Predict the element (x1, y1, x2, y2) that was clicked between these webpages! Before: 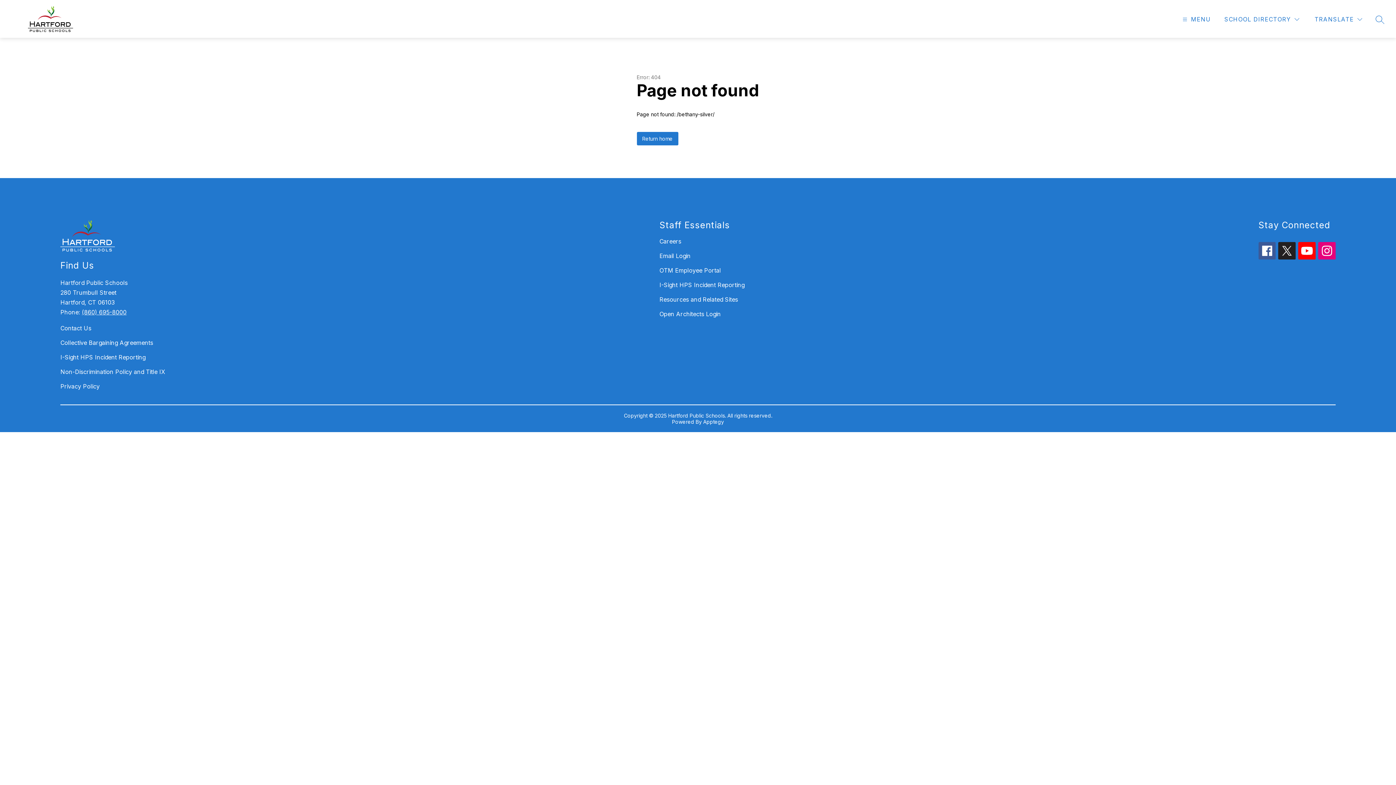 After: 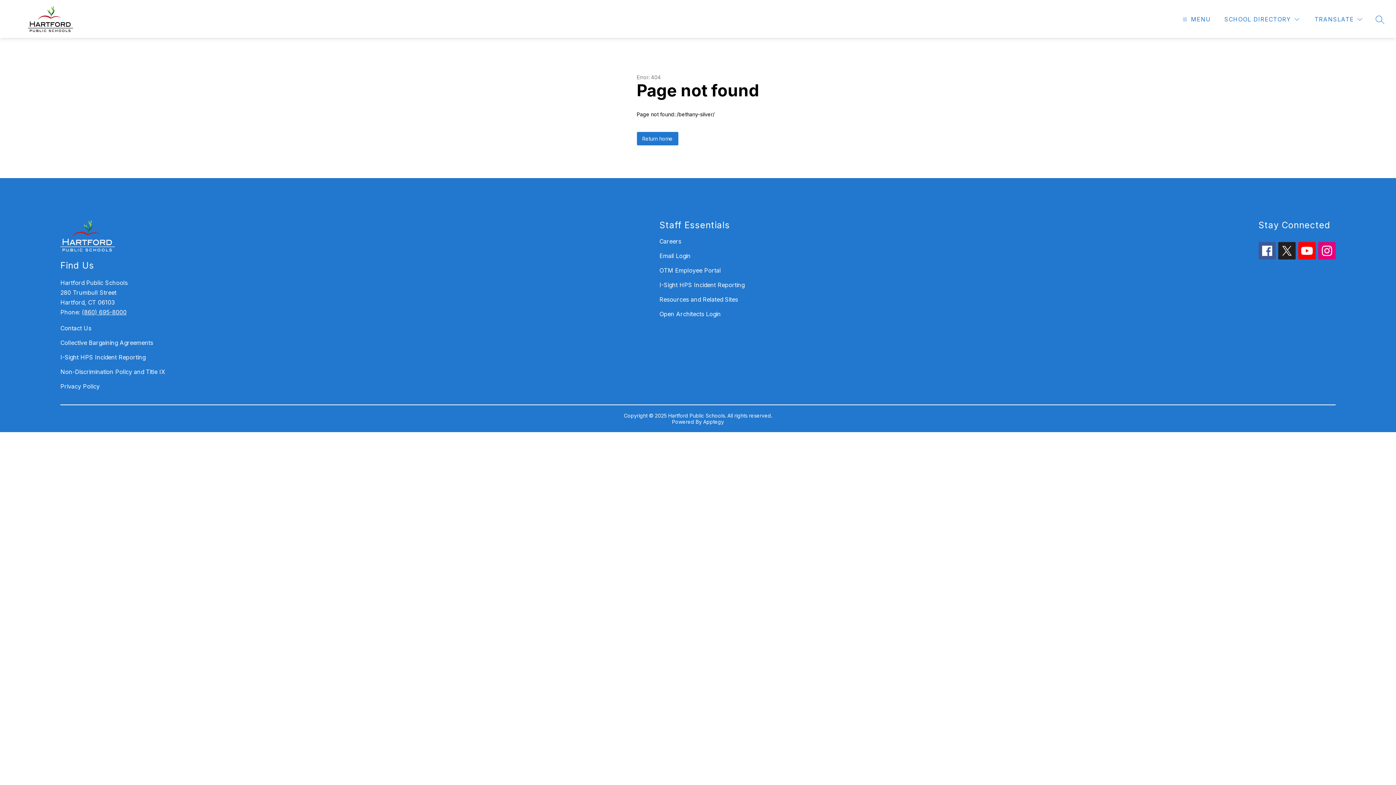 Action: bbox: (1318, 242, 1335, 259)